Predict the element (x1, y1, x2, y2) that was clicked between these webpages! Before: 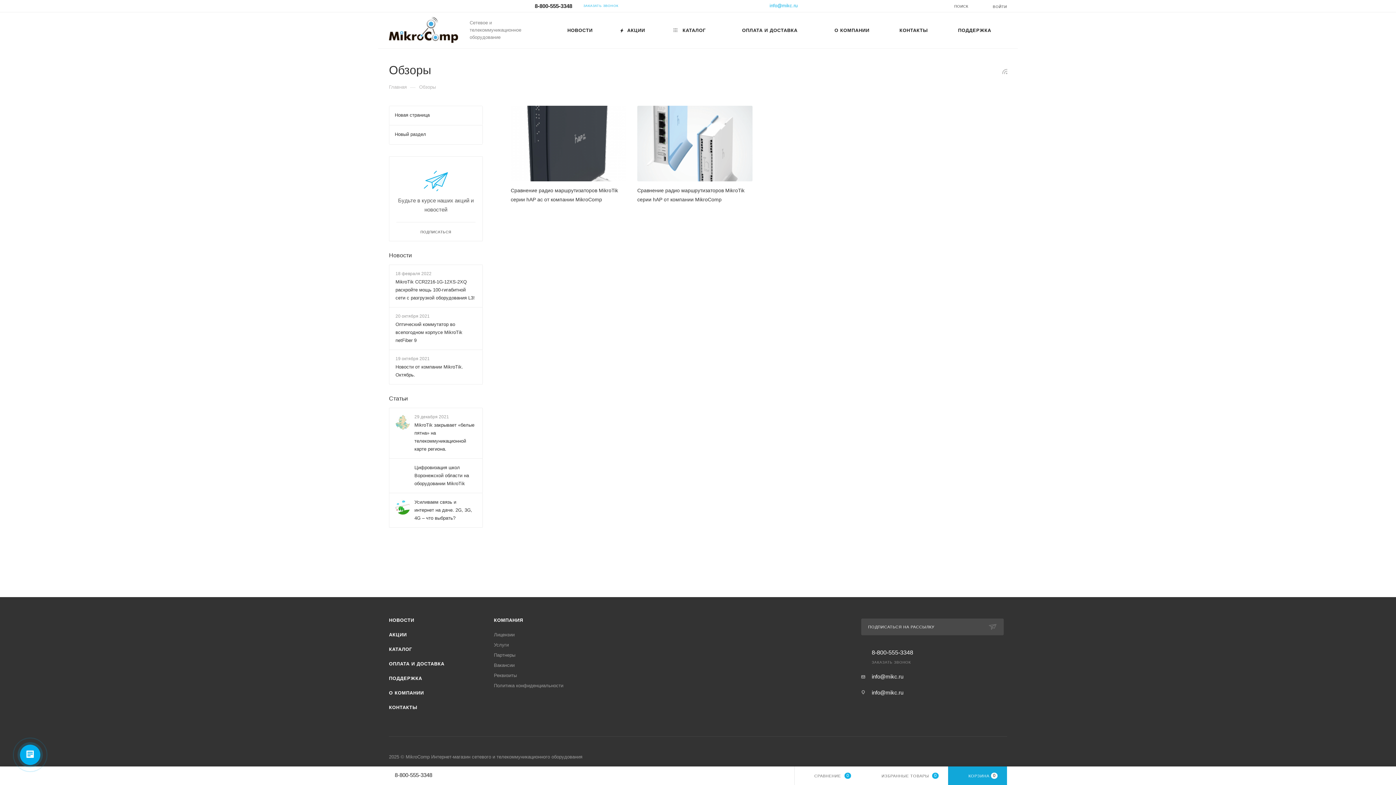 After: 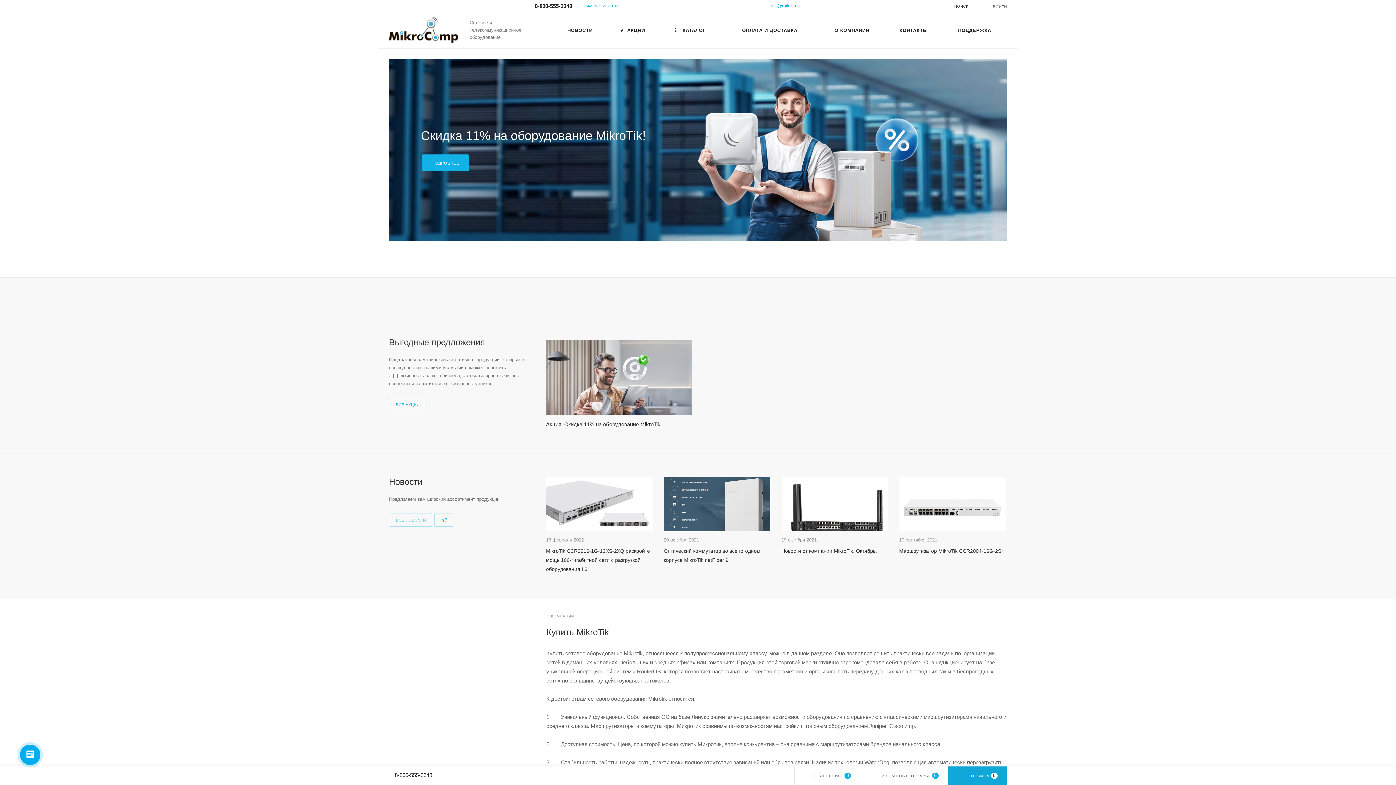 Action: bbox: (389, 125, 482, 144) label: Новый раздел